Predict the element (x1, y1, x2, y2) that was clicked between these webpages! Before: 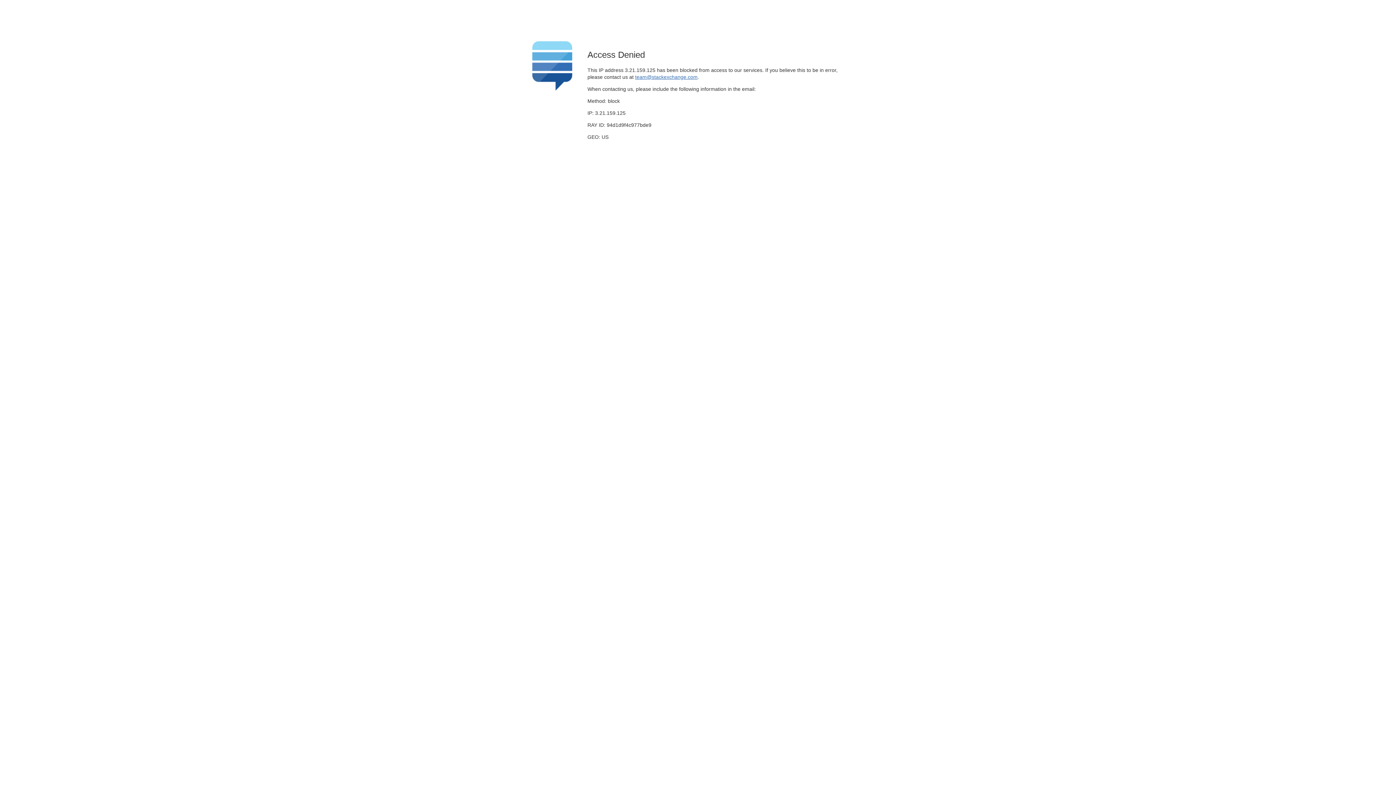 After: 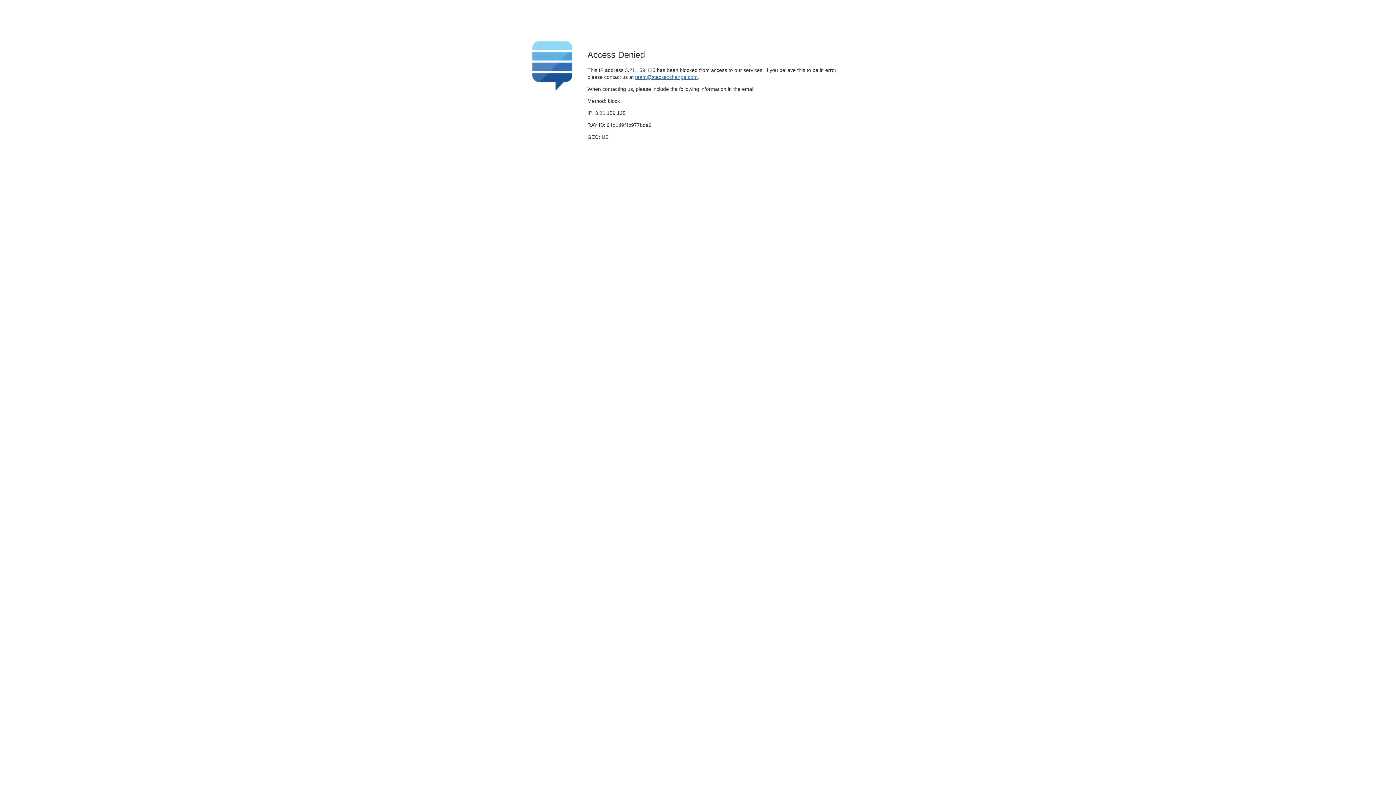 Action: bbox: (635, 74, 697, 79) label: team@stackexchange.com